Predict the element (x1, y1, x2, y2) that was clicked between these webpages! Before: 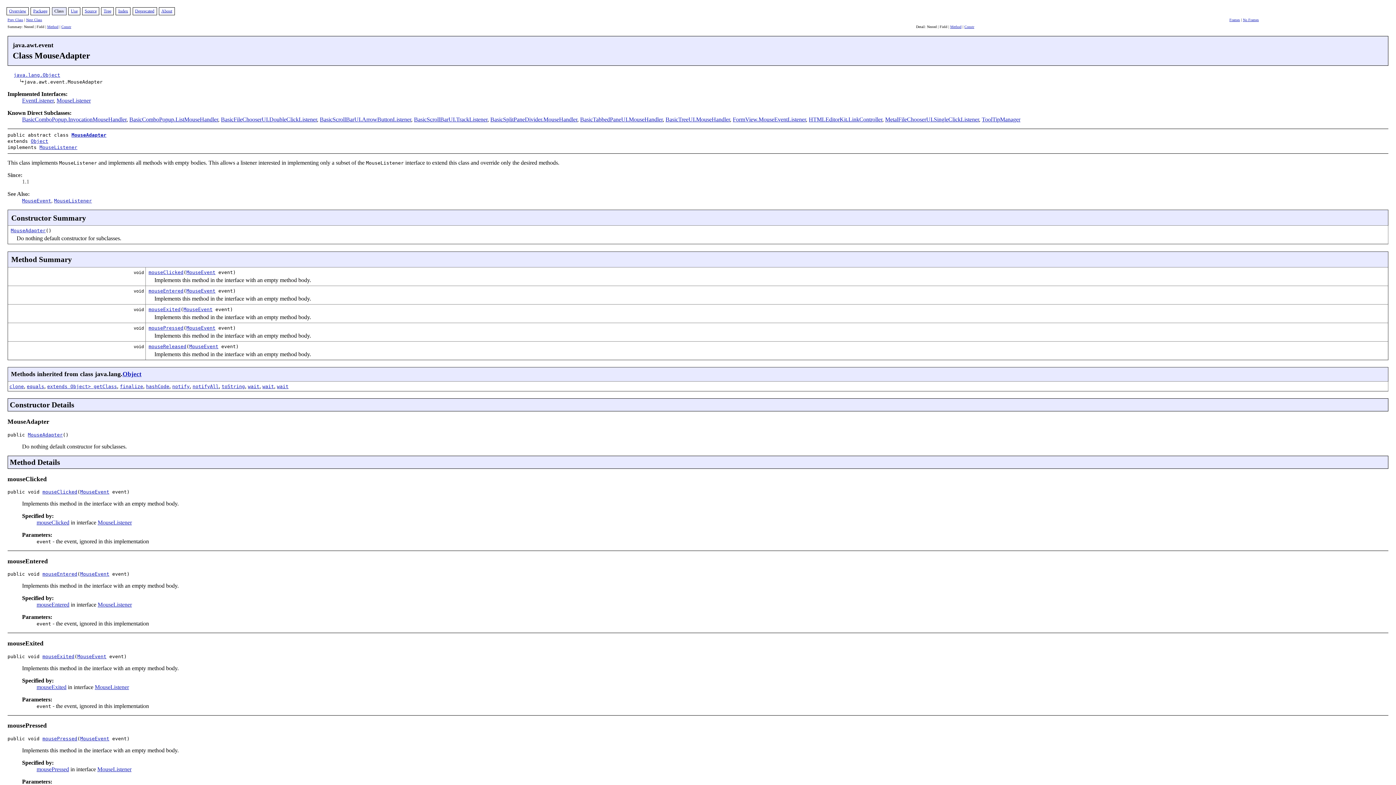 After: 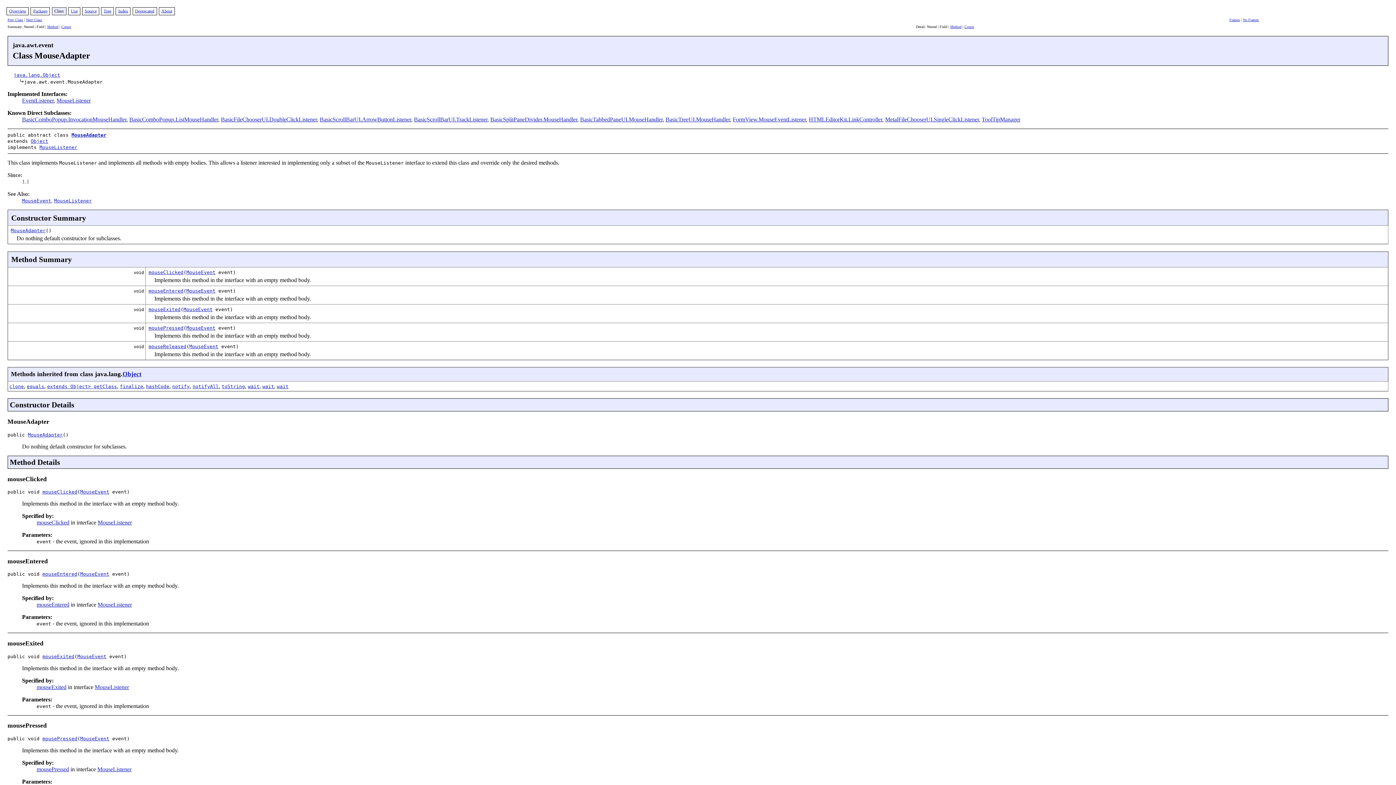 Action: label: public void  bbox: (7, 571, 42, 577)